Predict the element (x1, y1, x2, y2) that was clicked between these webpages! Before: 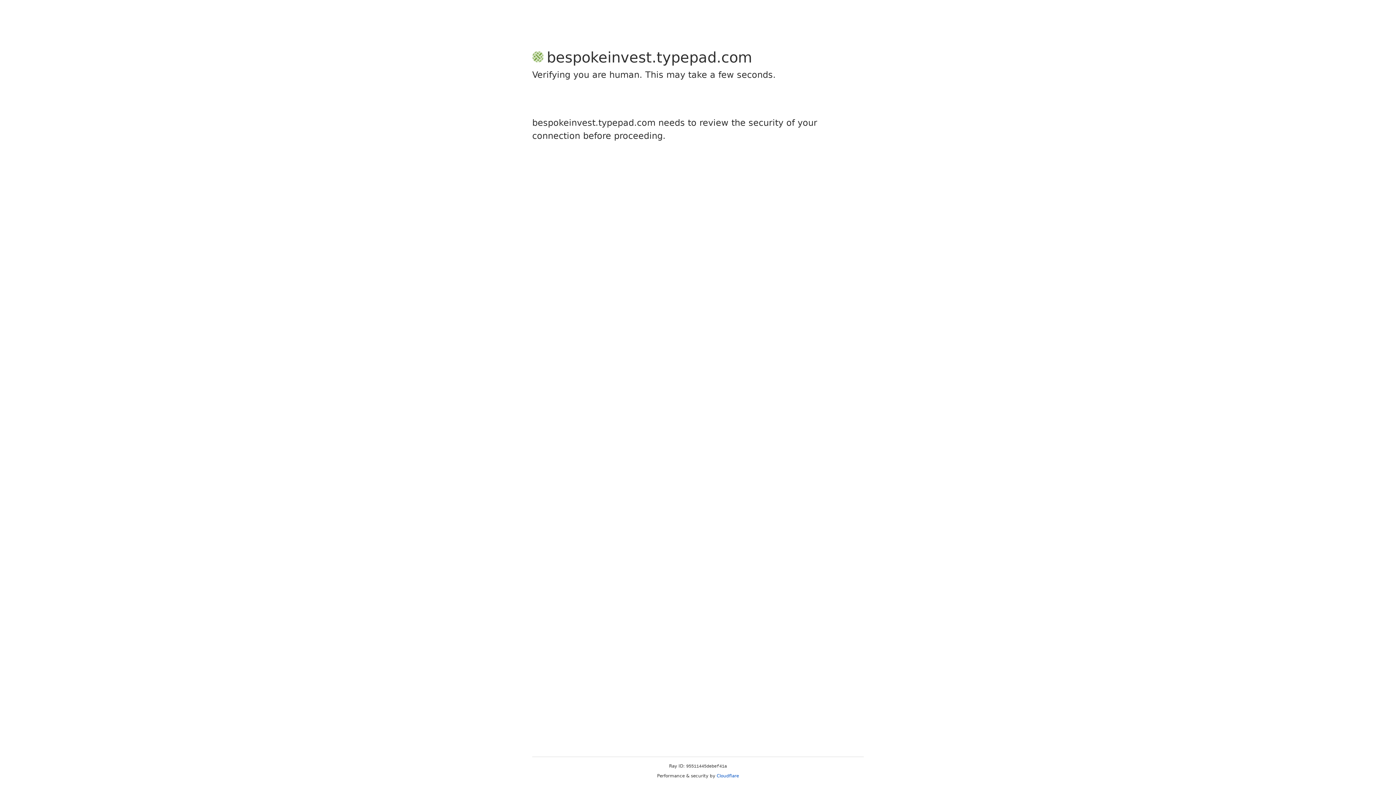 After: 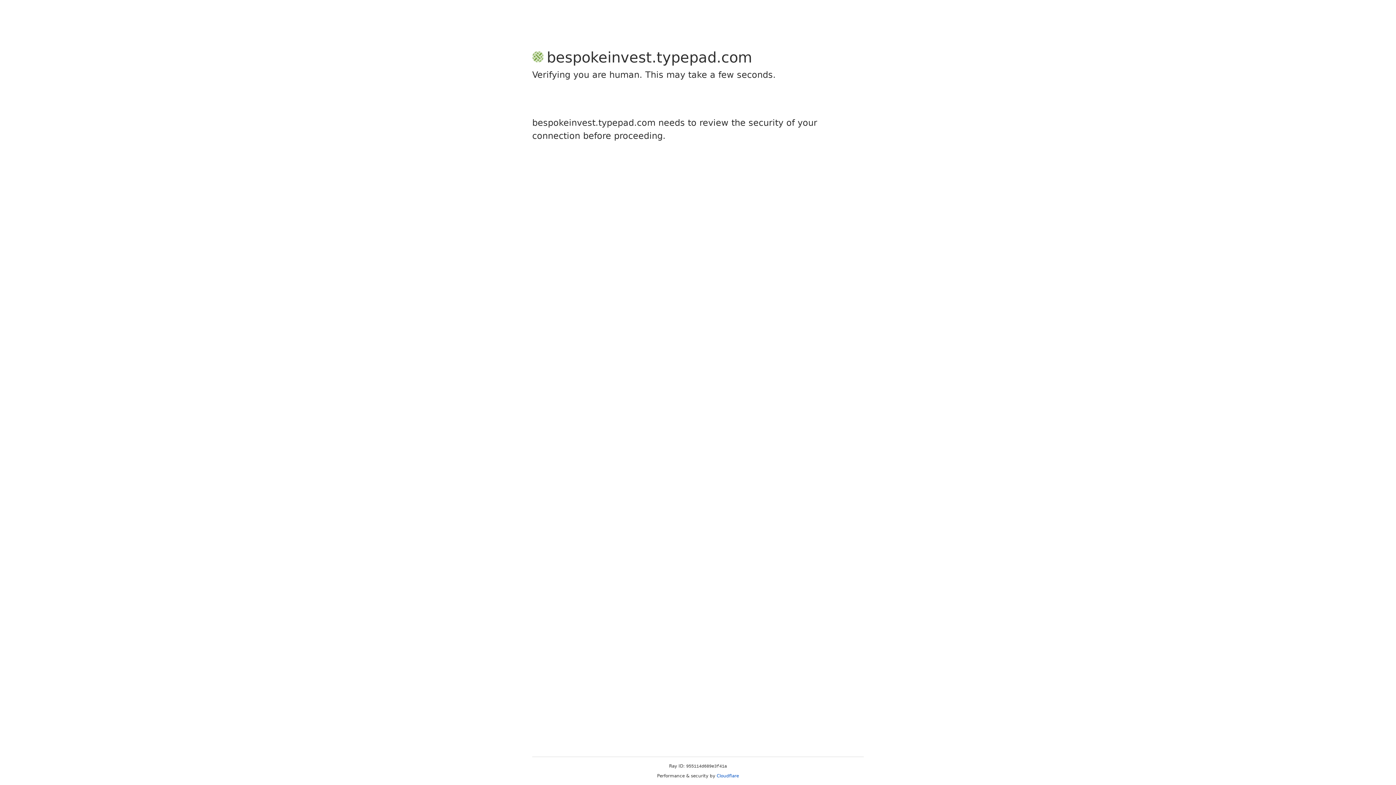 Action: bbox: (716, 773, 739, 778) label: Cloudflare